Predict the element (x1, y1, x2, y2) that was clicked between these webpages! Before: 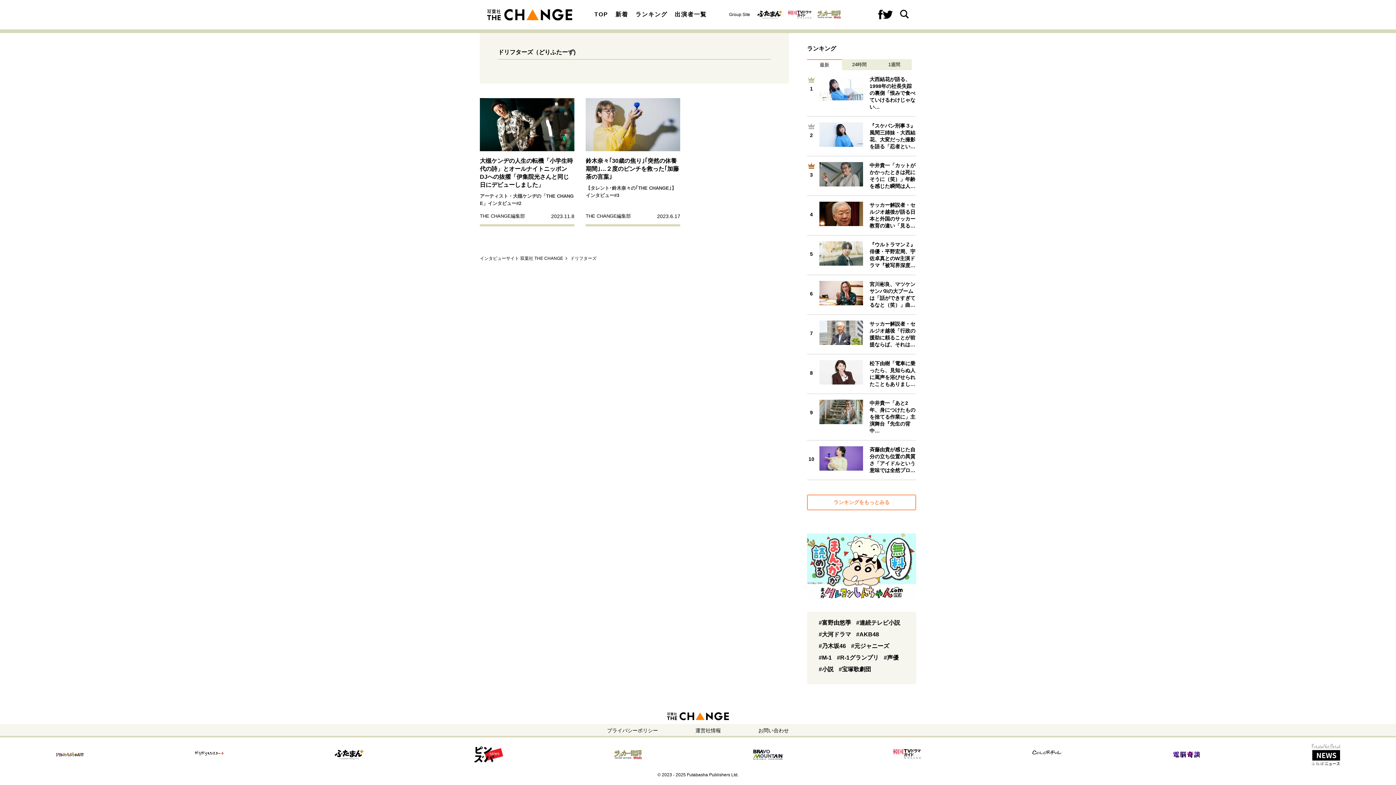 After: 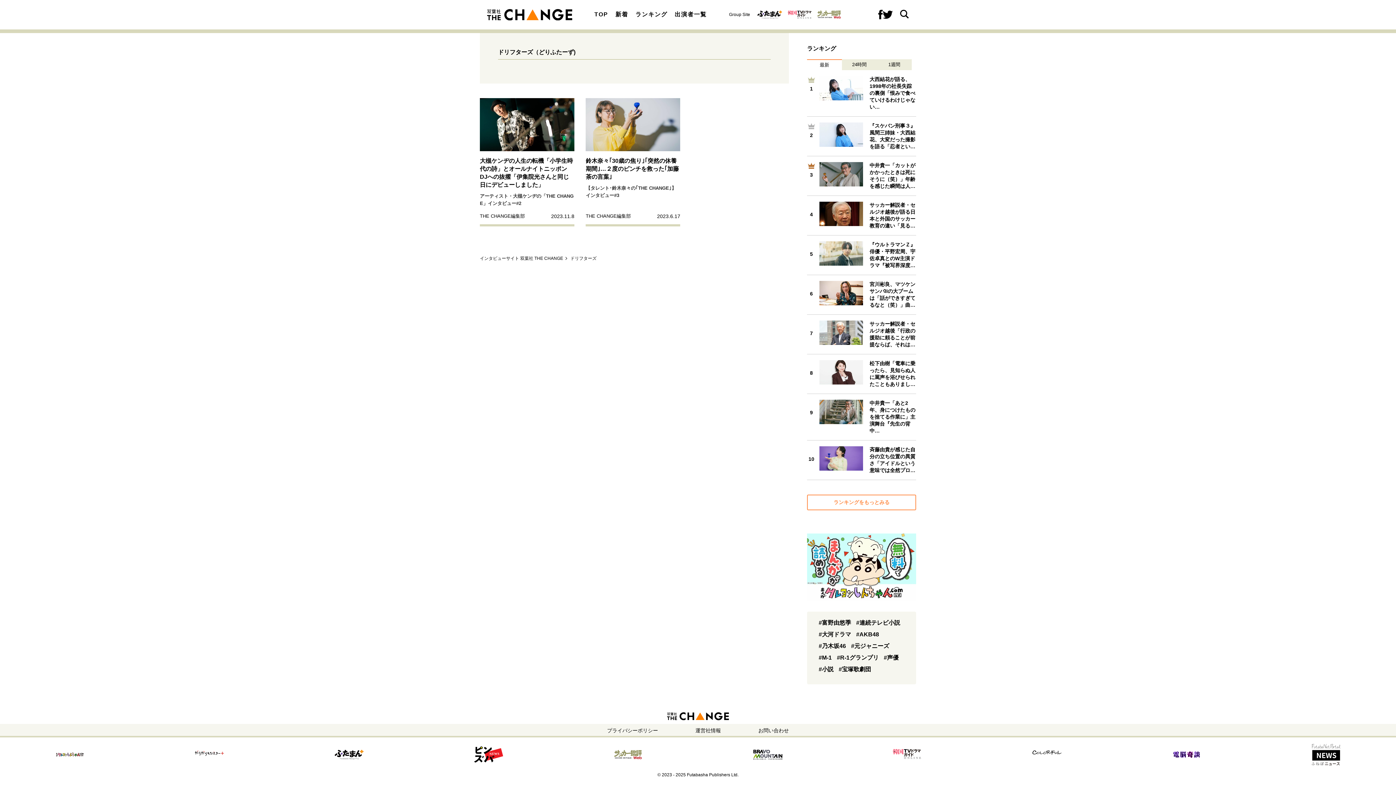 Action: bbox: (807, 533, 916, 600)